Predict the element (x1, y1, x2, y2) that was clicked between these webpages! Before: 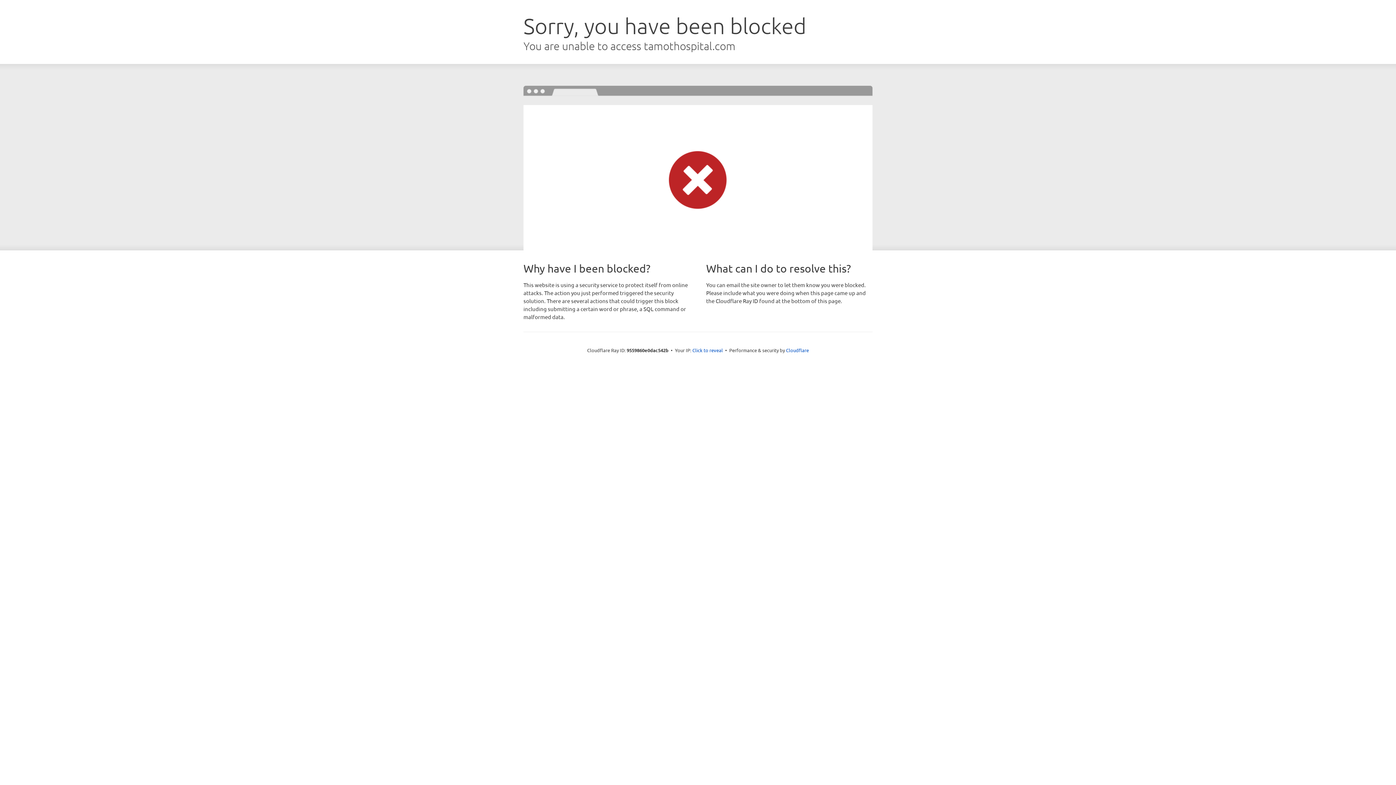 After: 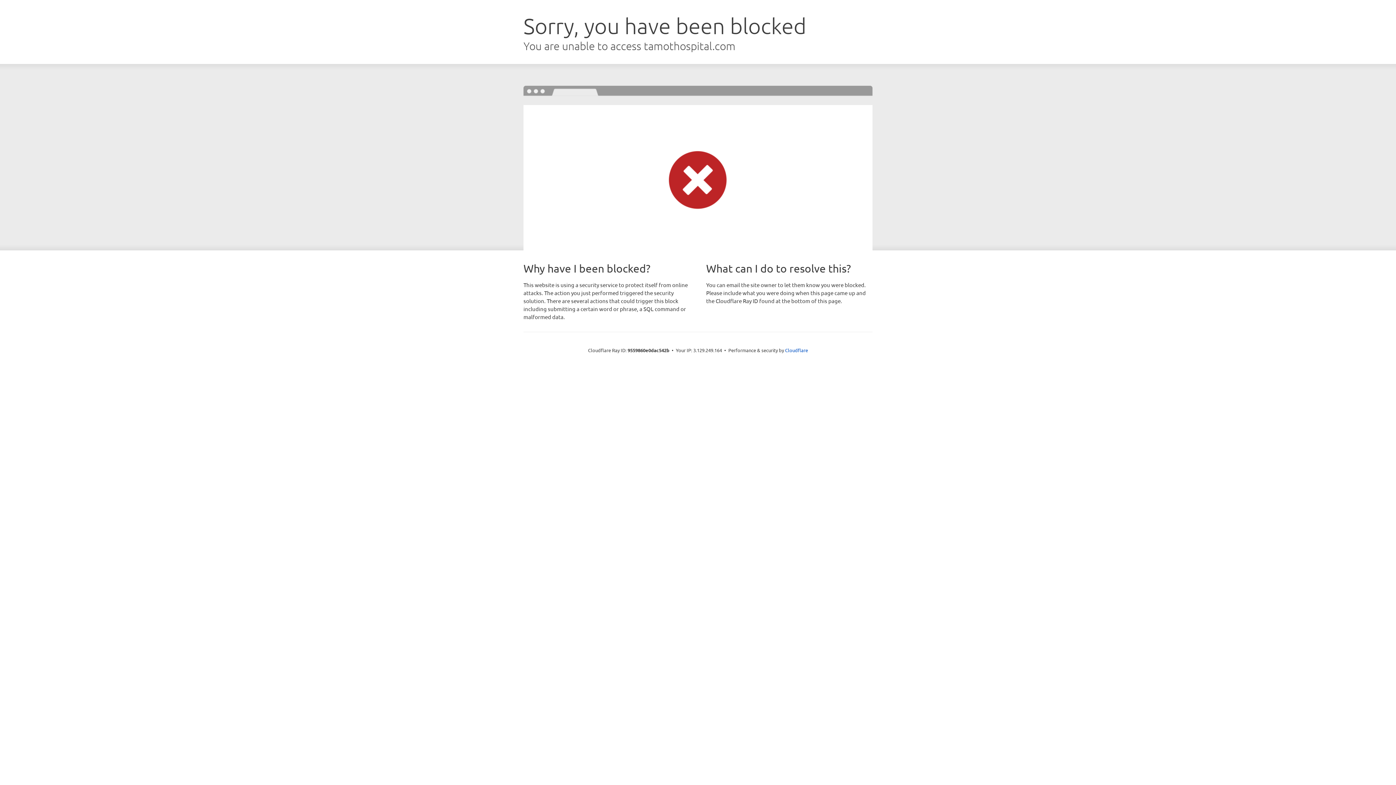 Action: bbox: (692, 346, 723, 353) label: Click to reveal